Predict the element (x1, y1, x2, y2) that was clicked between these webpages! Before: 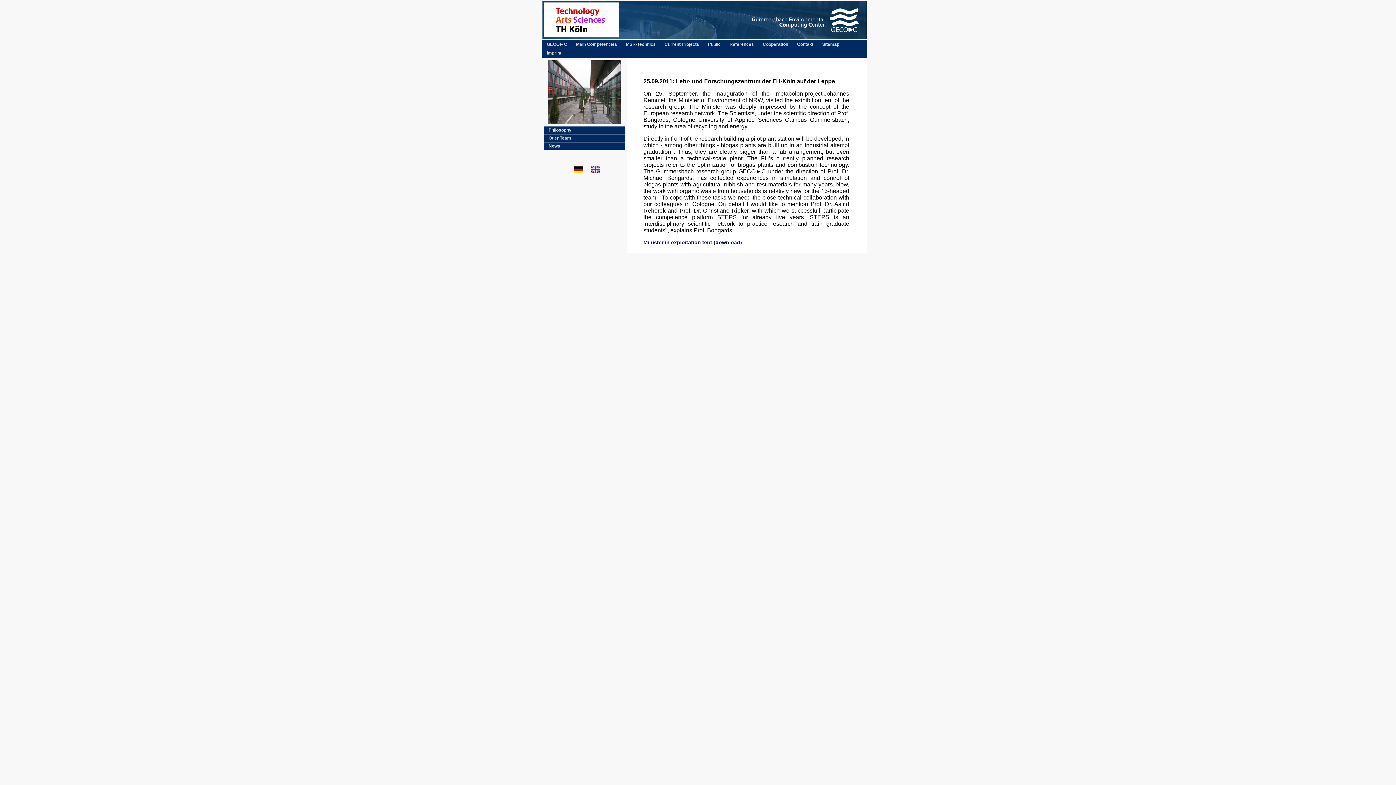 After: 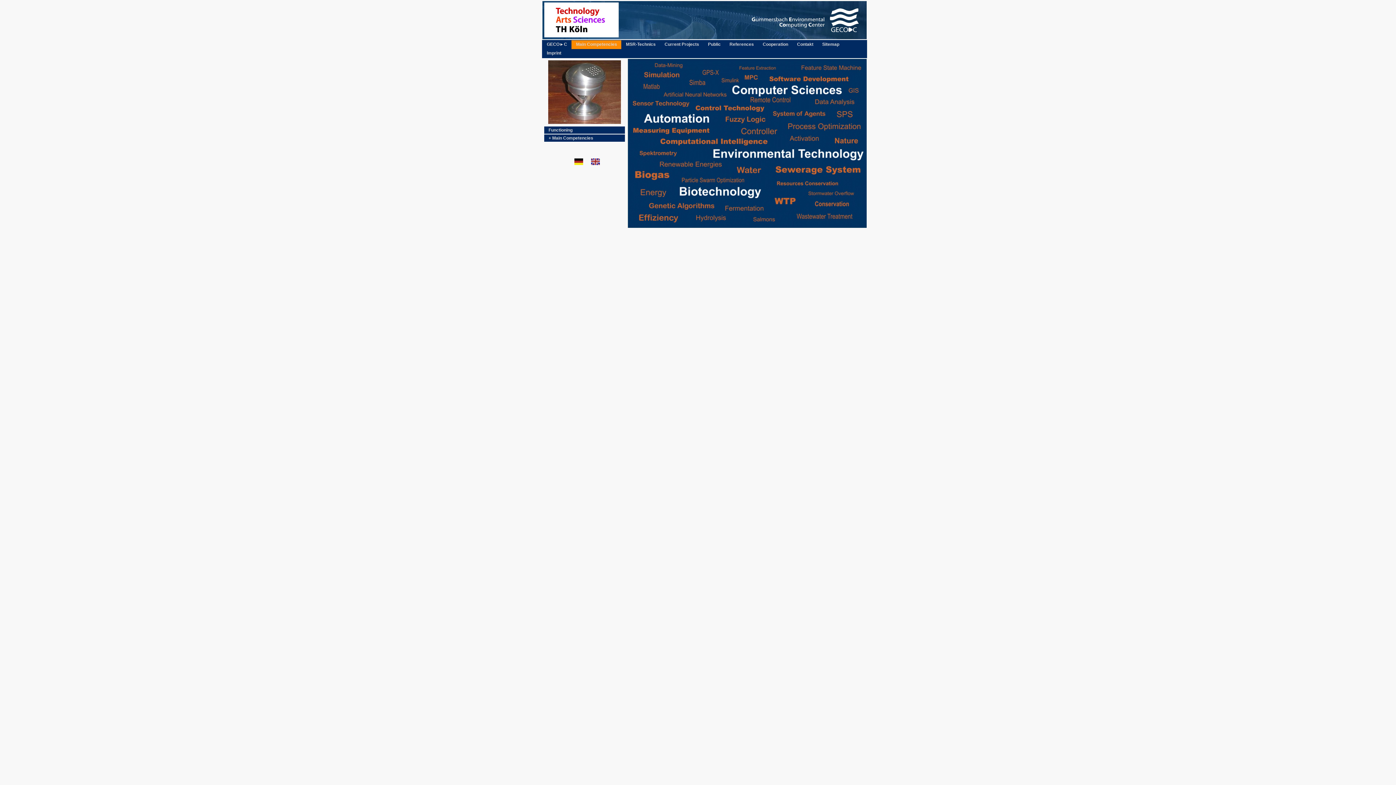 Action: label: Main Competencies bbox: (574, 40, 619, 49)